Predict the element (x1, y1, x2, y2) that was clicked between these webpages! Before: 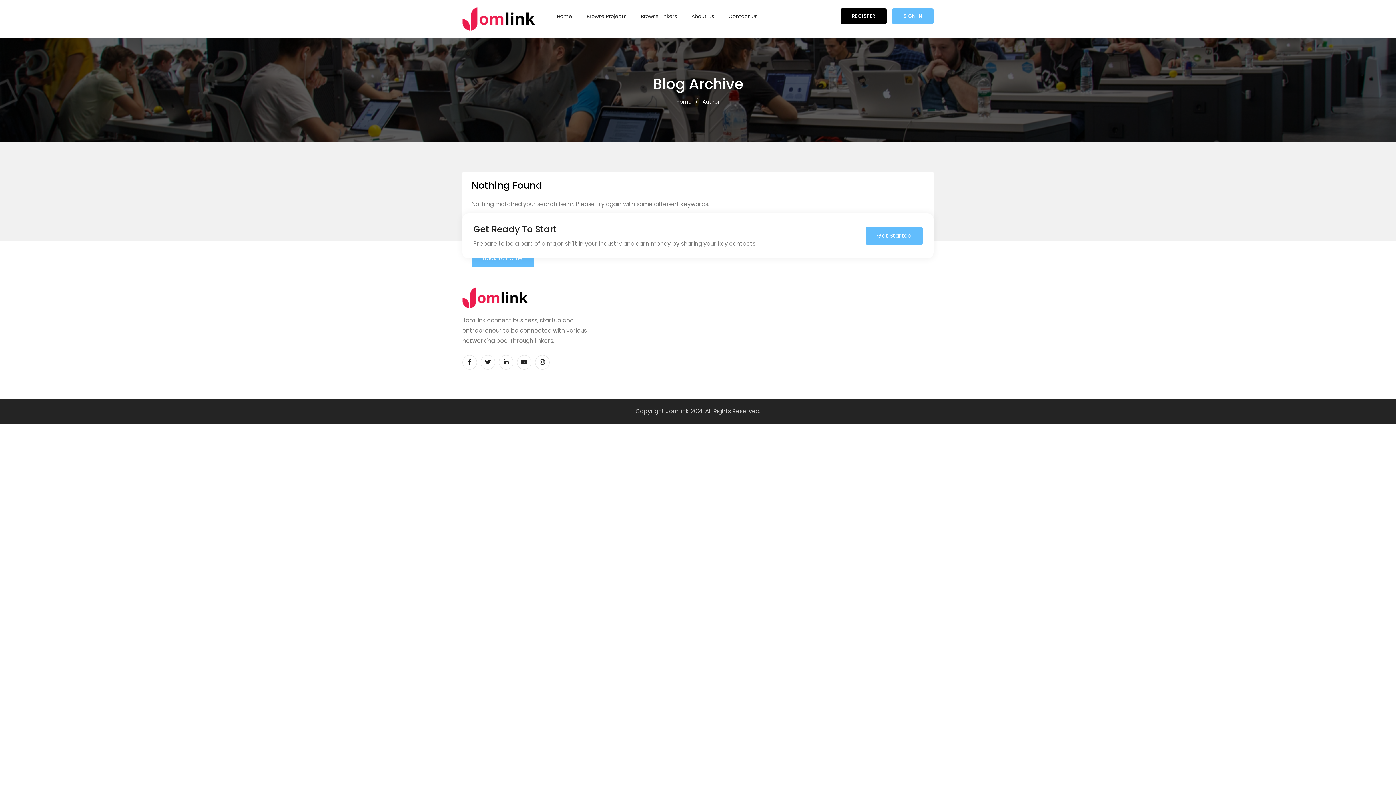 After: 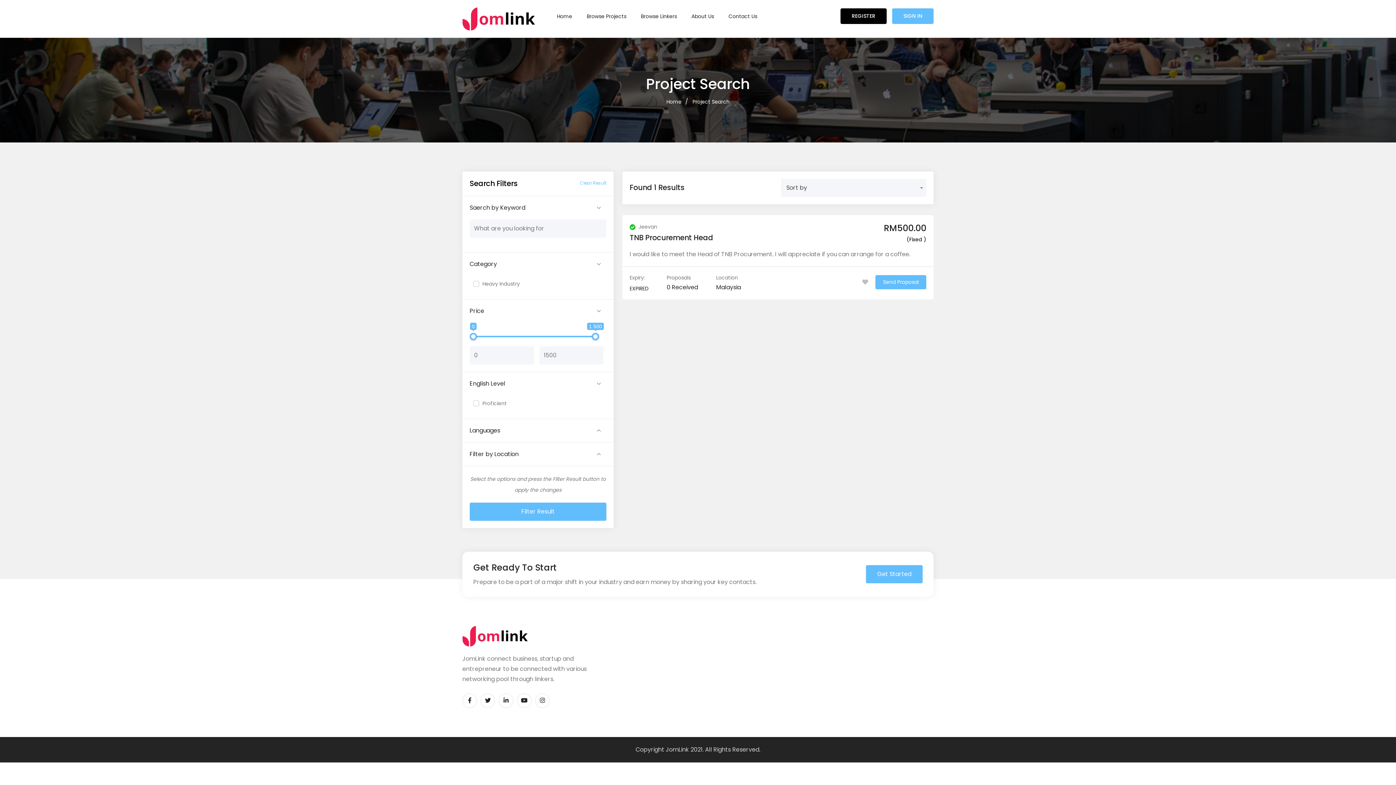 Action: label: Browse Projects bbox: (579, 0, 633, 32)